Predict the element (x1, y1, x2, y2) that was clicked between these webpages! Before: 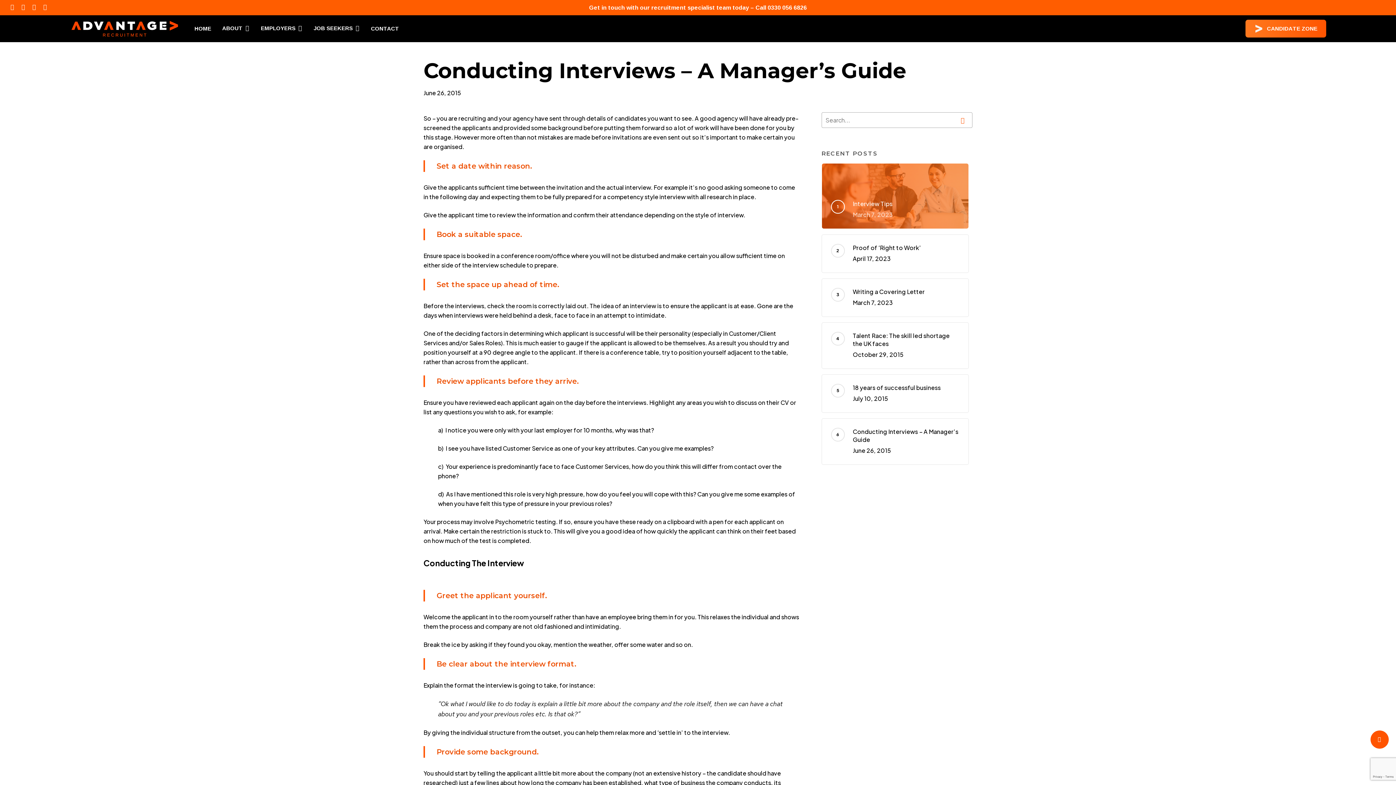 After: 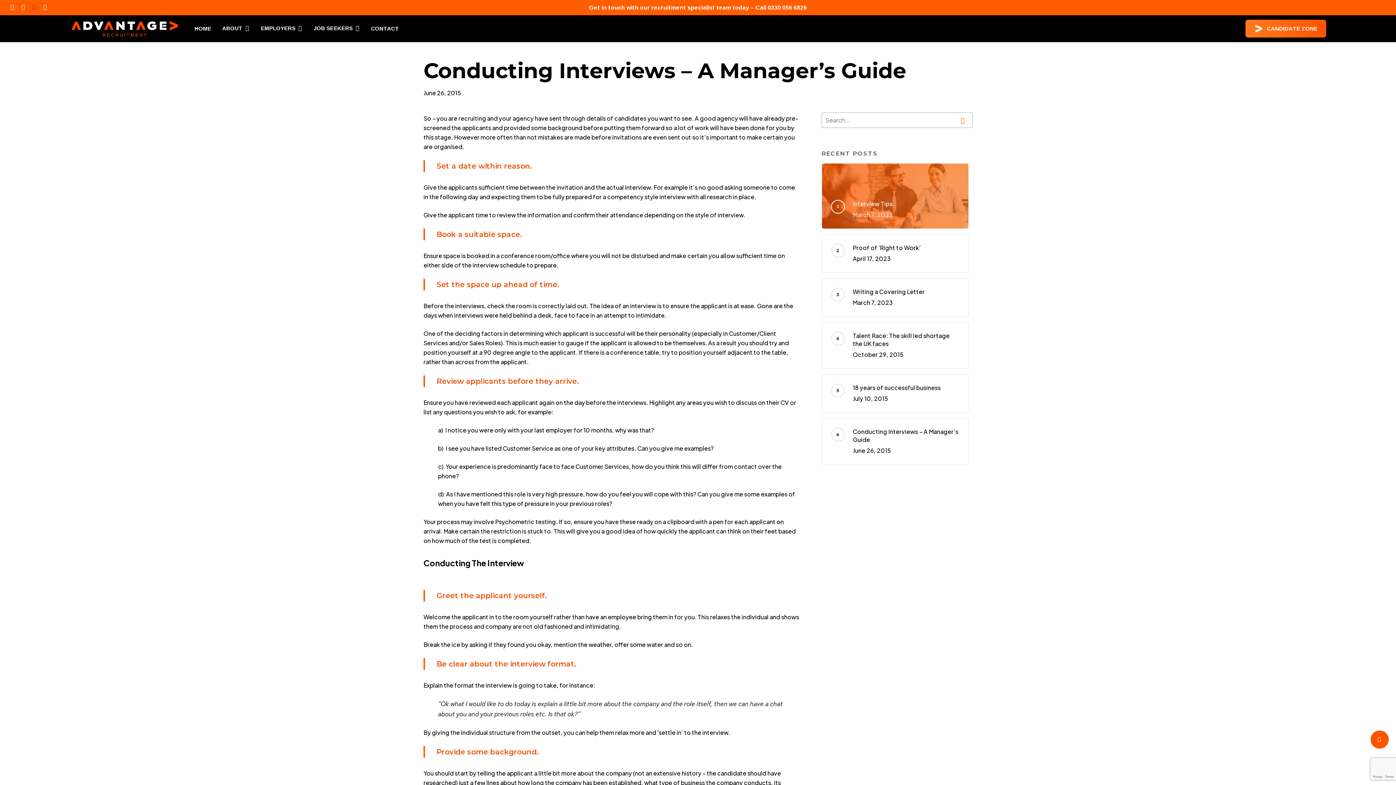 Action: label: phone bbox: (32, 2, 36, 12)